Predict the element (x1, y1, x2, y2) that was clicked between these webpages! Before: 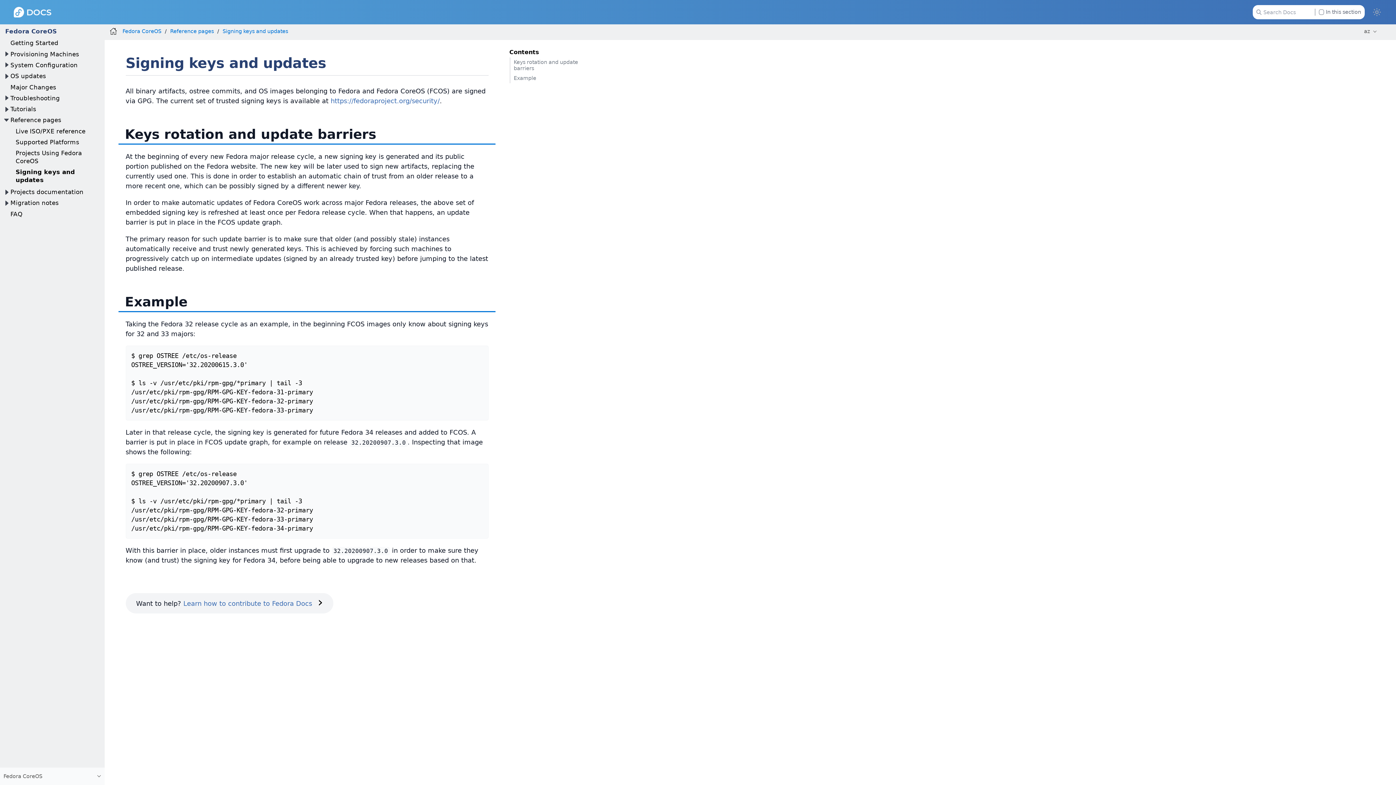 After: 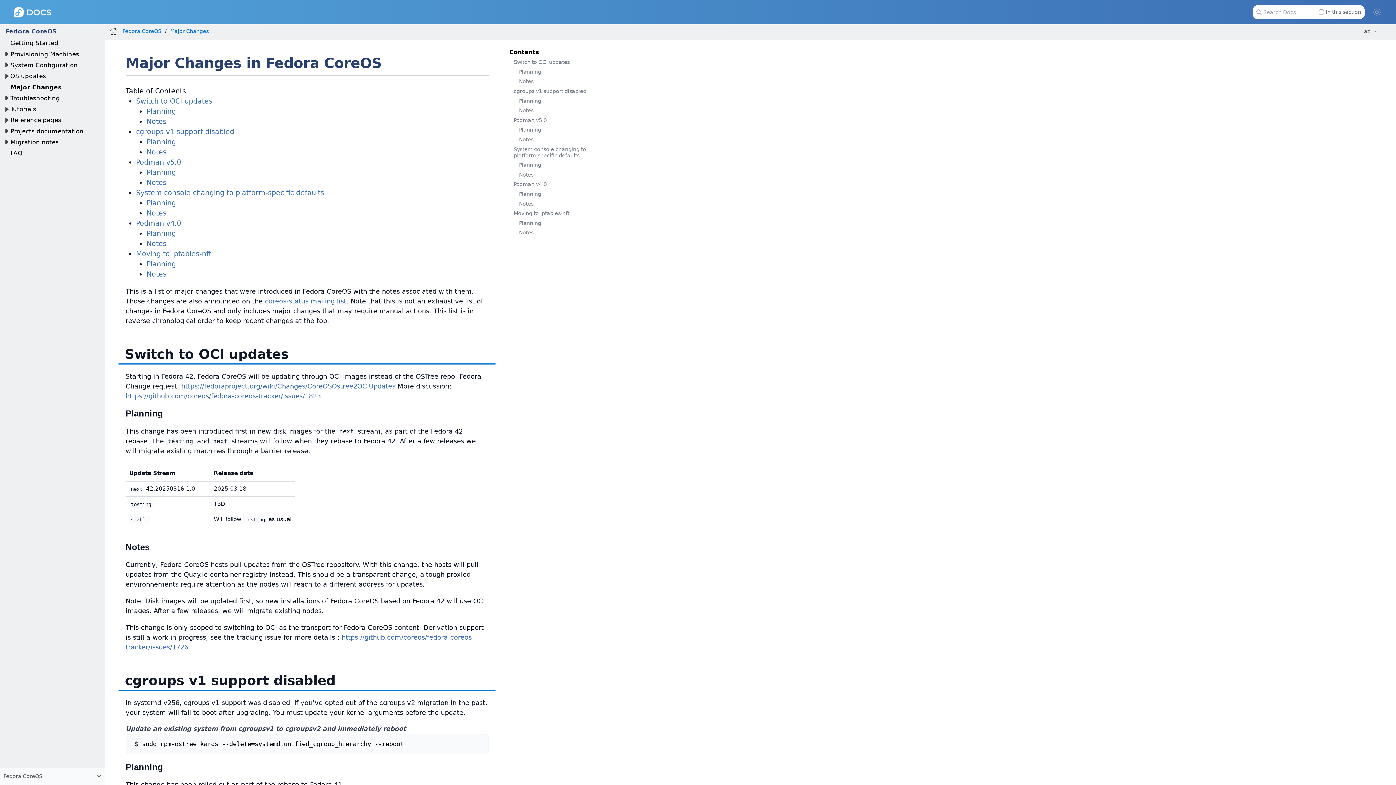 Action: label: Major Changes bbox: (10, 83, 56, 90)